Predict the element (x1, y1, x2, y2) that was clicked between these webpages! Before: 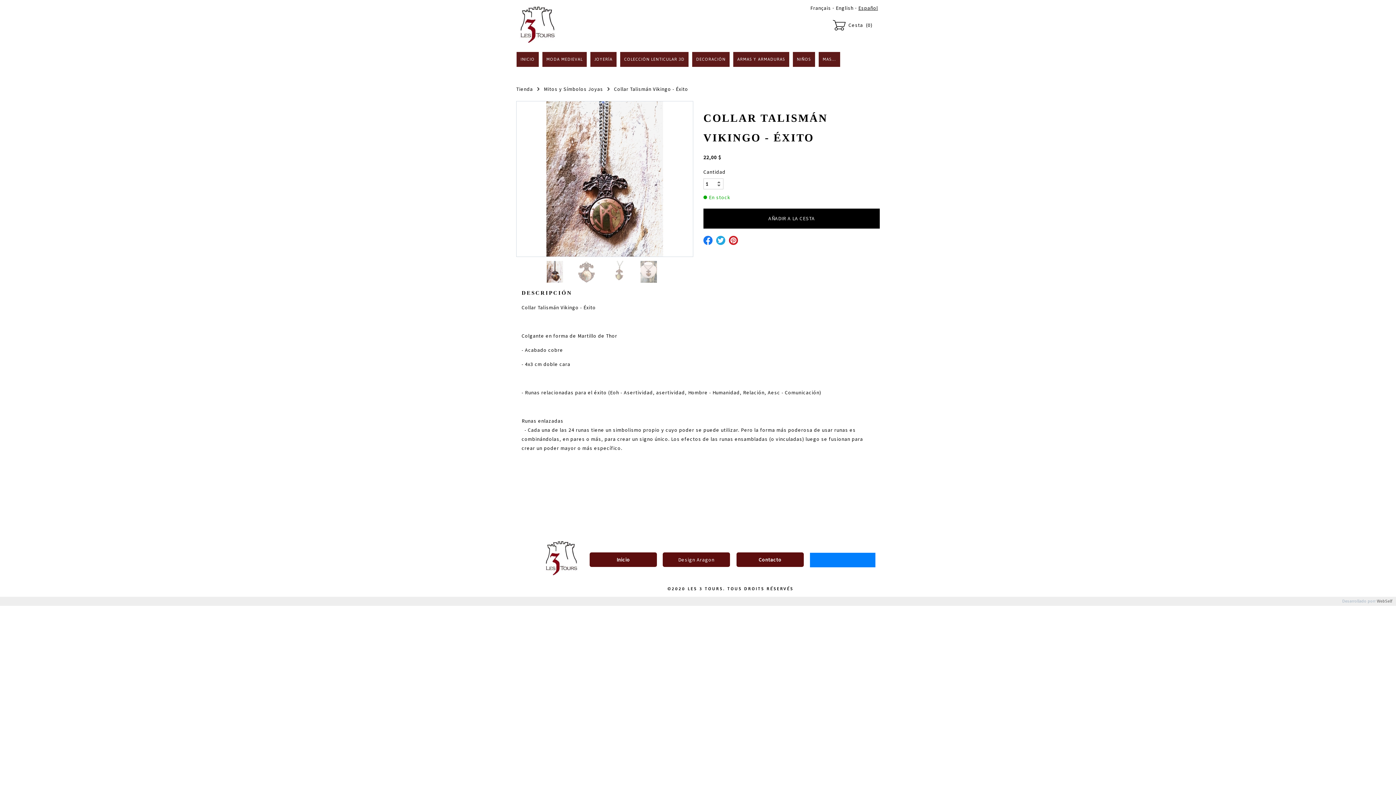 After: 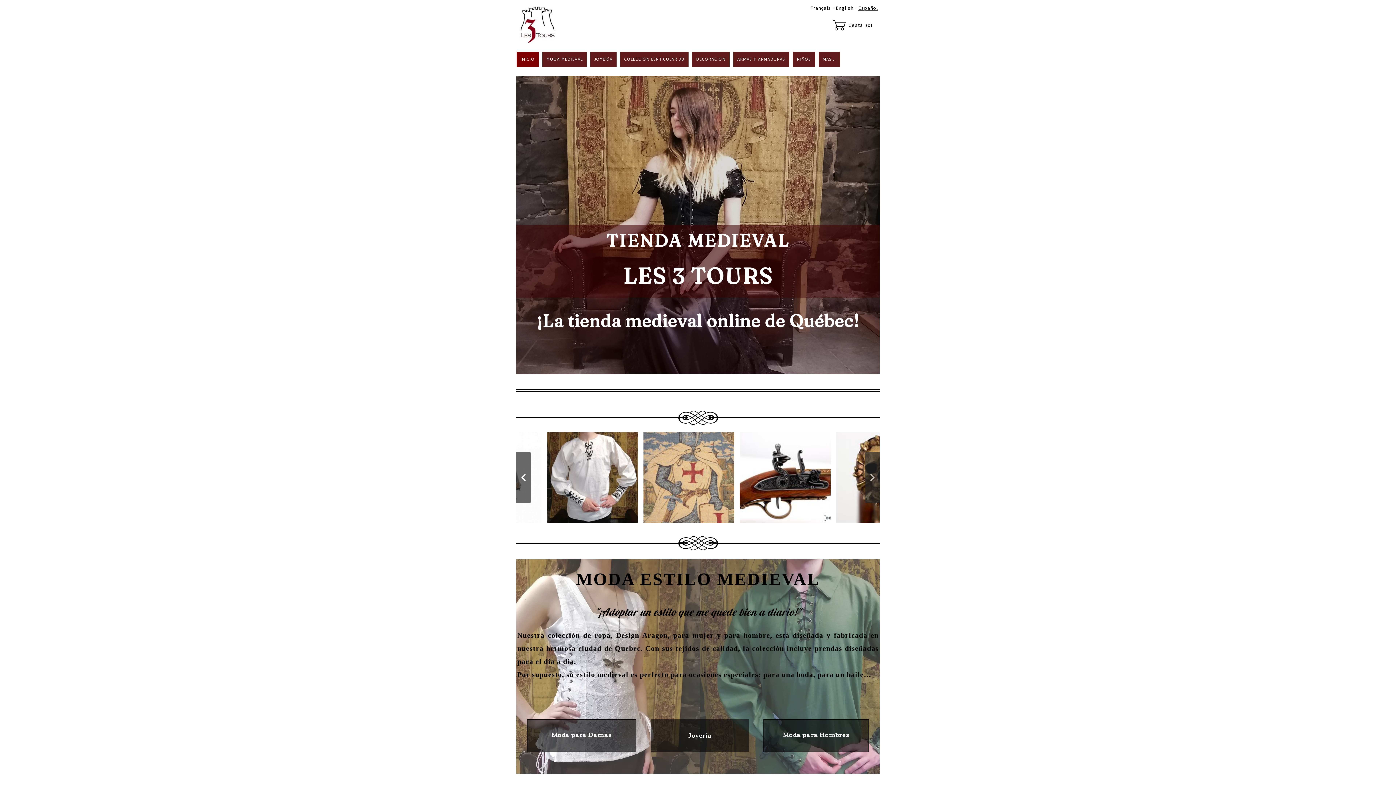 Action: bbox: (589, 552, 657, 567) label: Inicio